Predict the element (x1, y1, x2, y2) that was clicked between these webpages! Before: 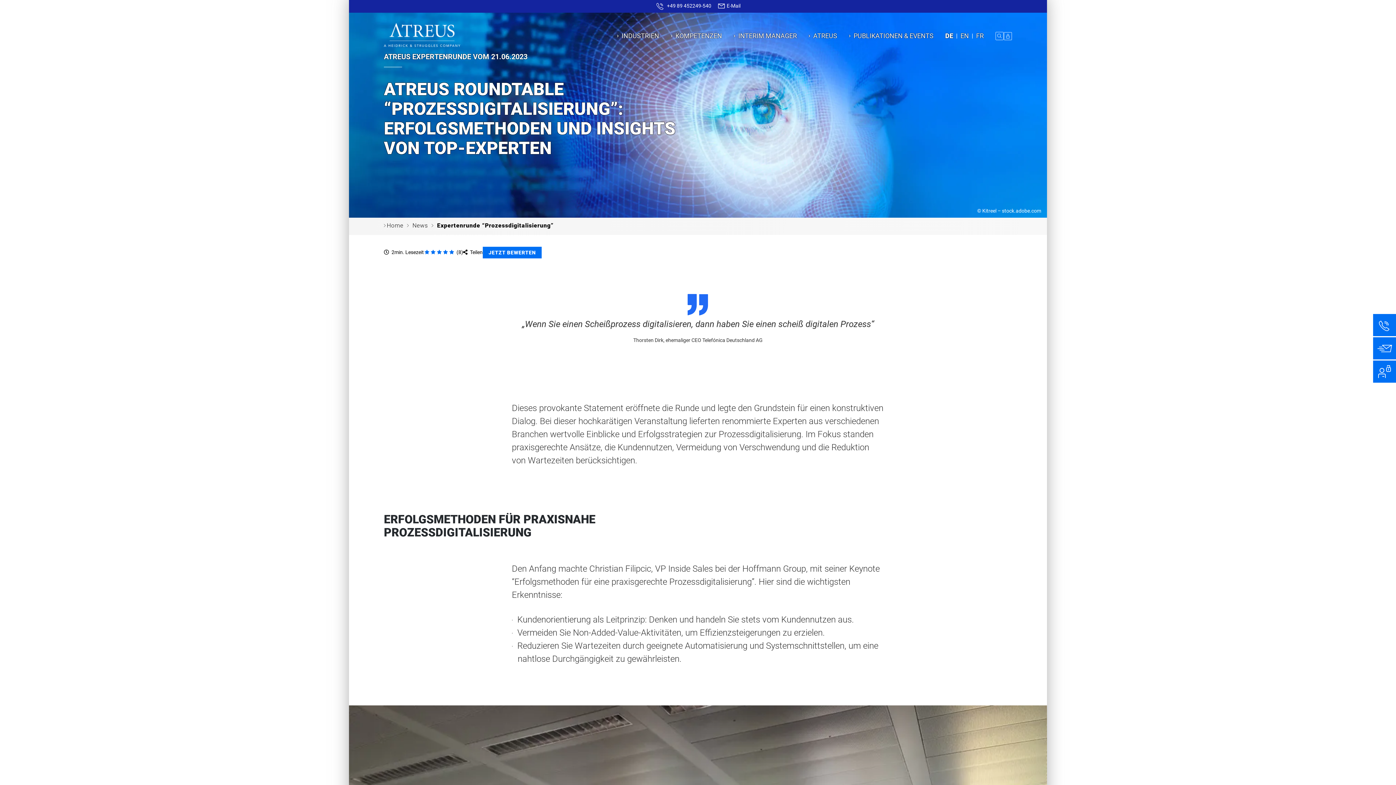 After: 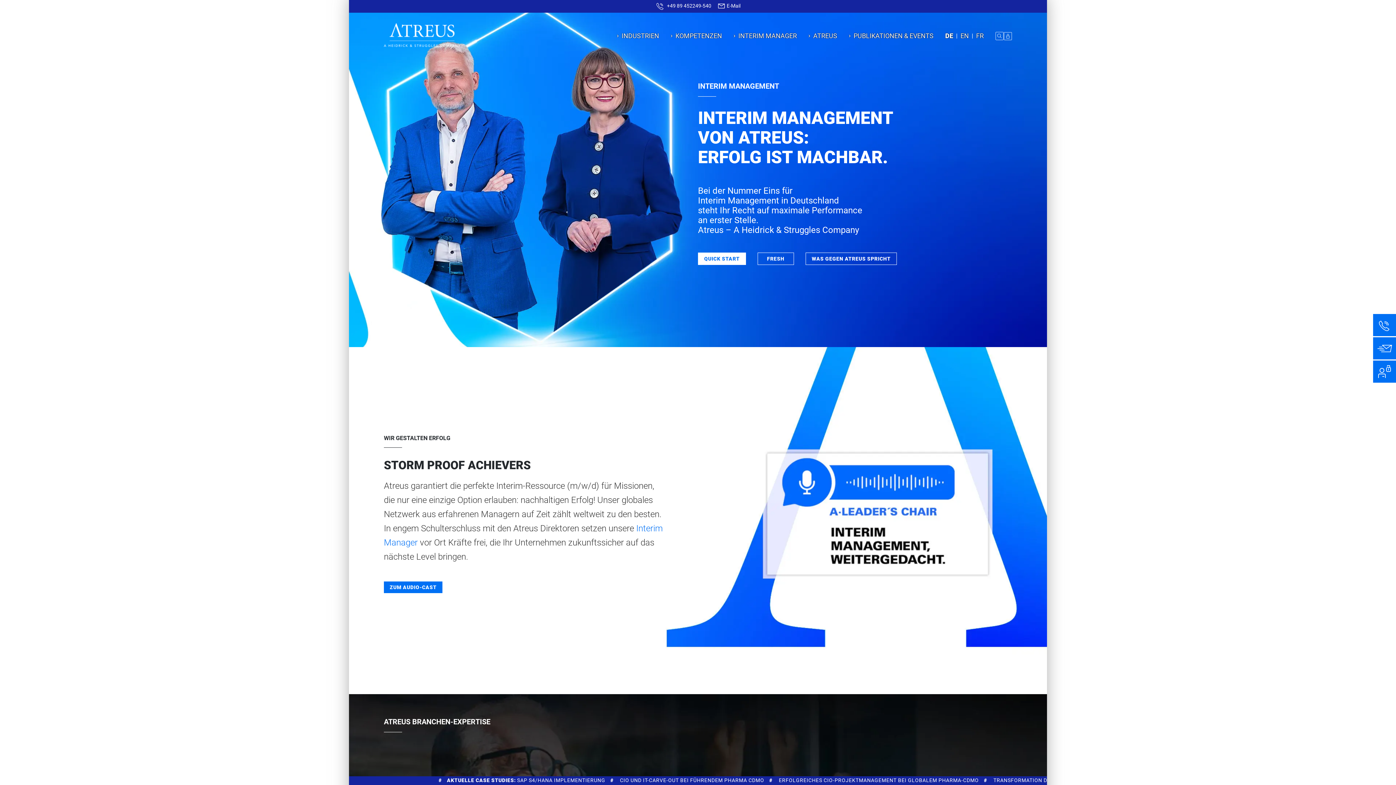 Action: bbox: (384, 18, 466, 52)